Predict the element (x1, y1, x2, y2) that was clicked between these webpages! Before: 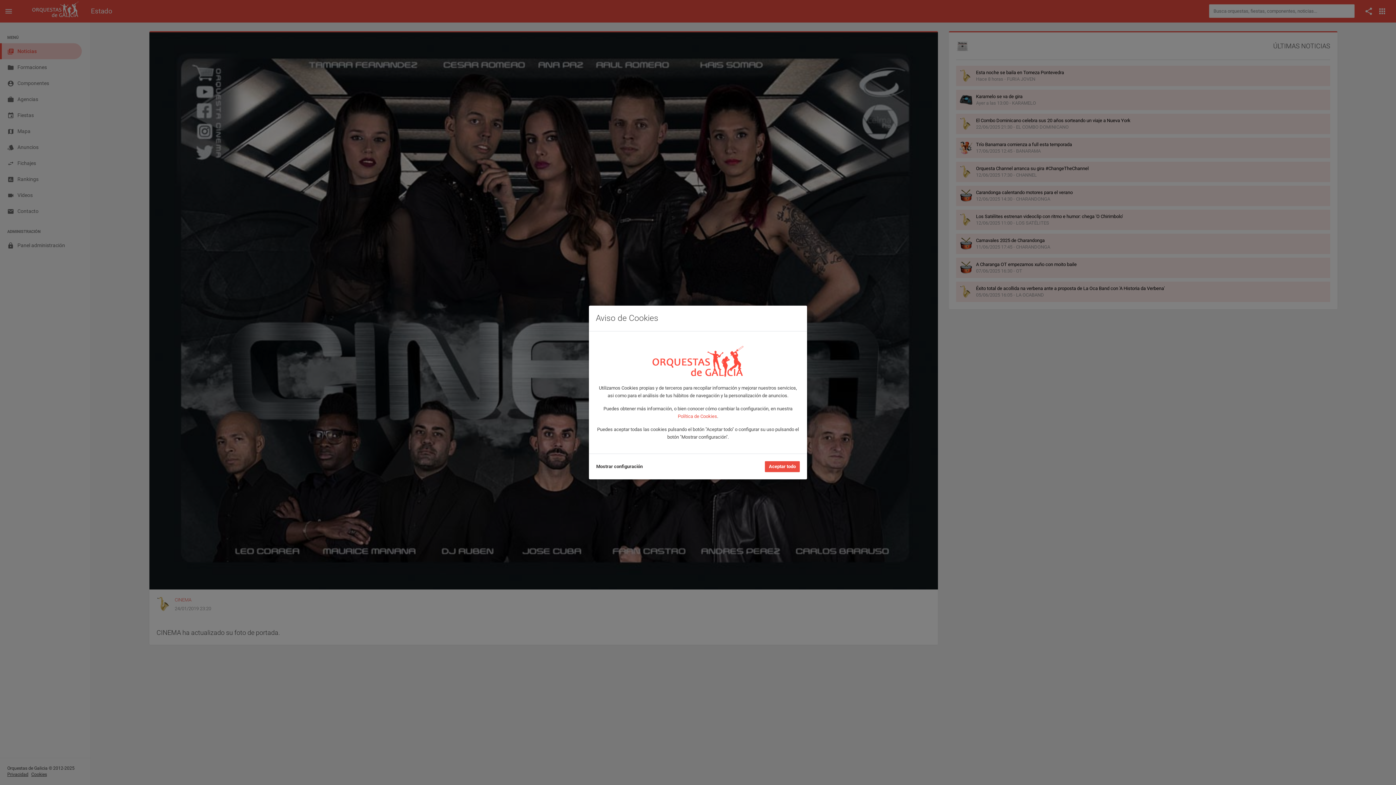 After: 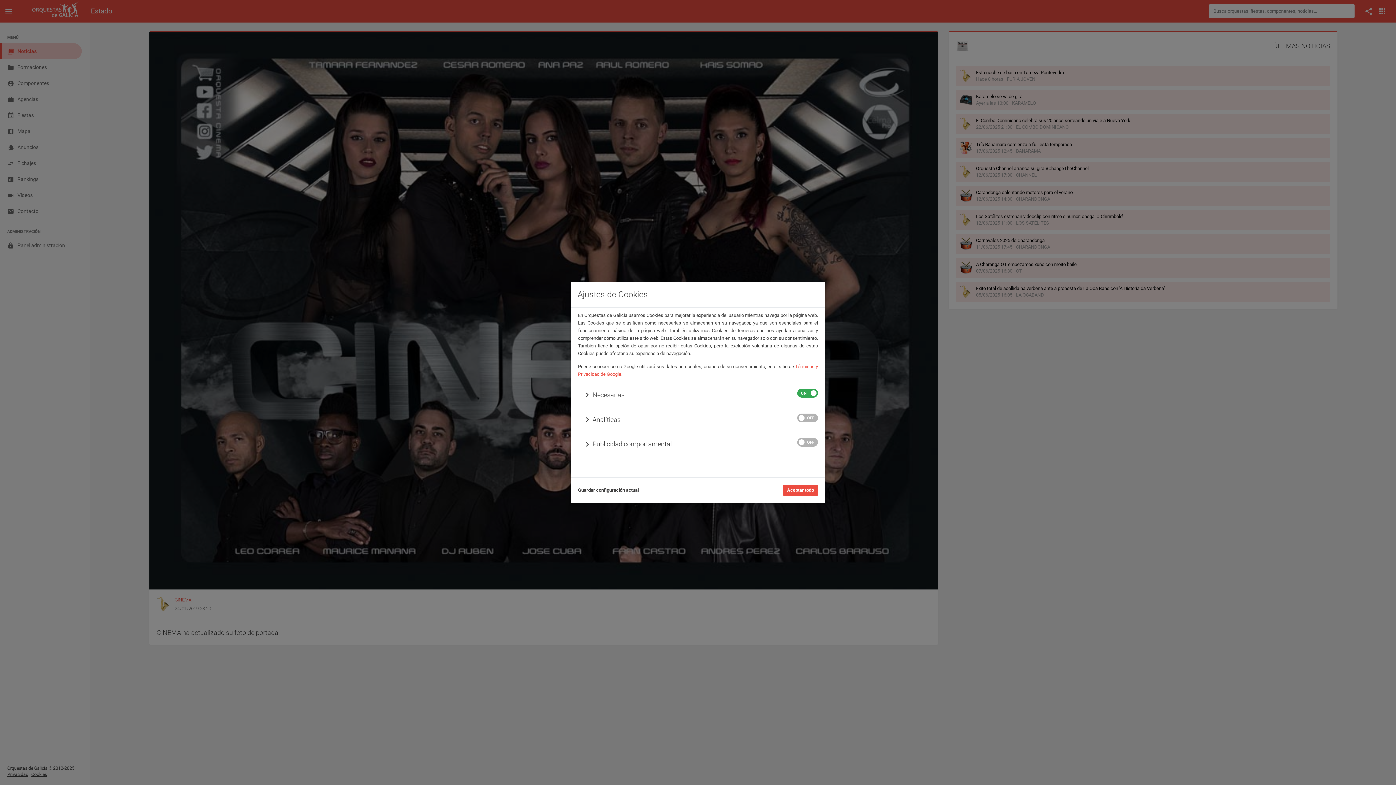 Action: bbox: (596, 463, 642, 470) label: Mostrar configuración